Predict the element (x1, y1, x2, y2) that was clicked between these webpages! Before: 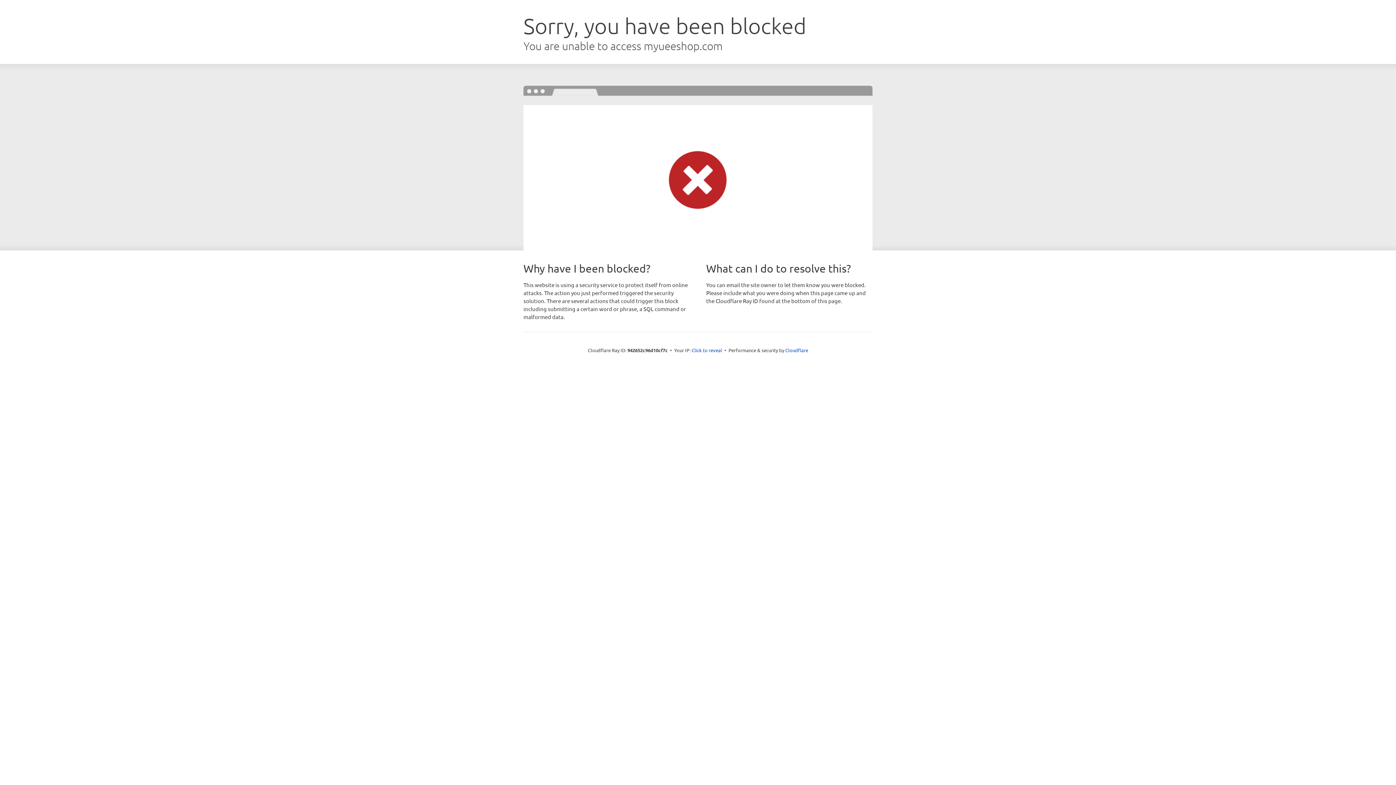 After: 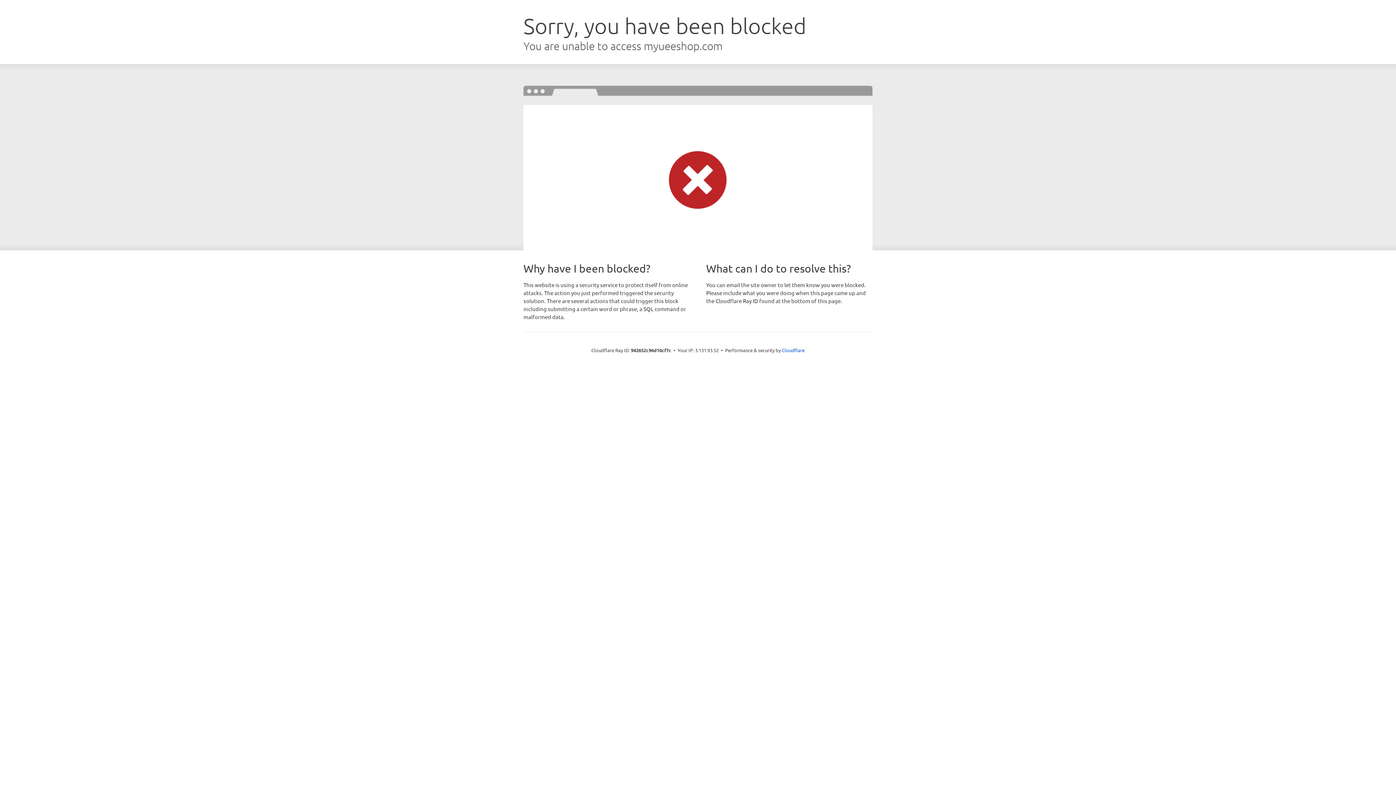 Action: label: Click to reveal bbox: (691, 346, 722, 353)